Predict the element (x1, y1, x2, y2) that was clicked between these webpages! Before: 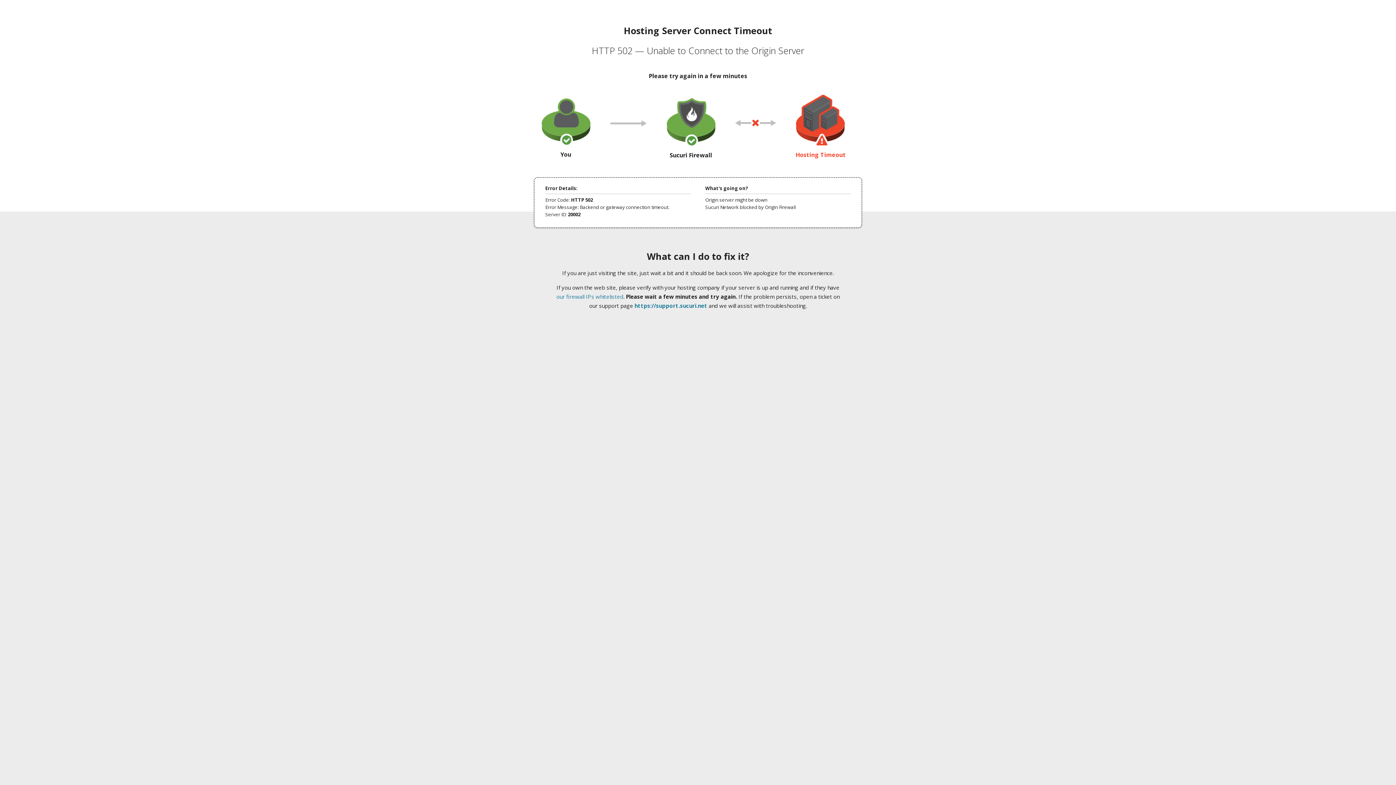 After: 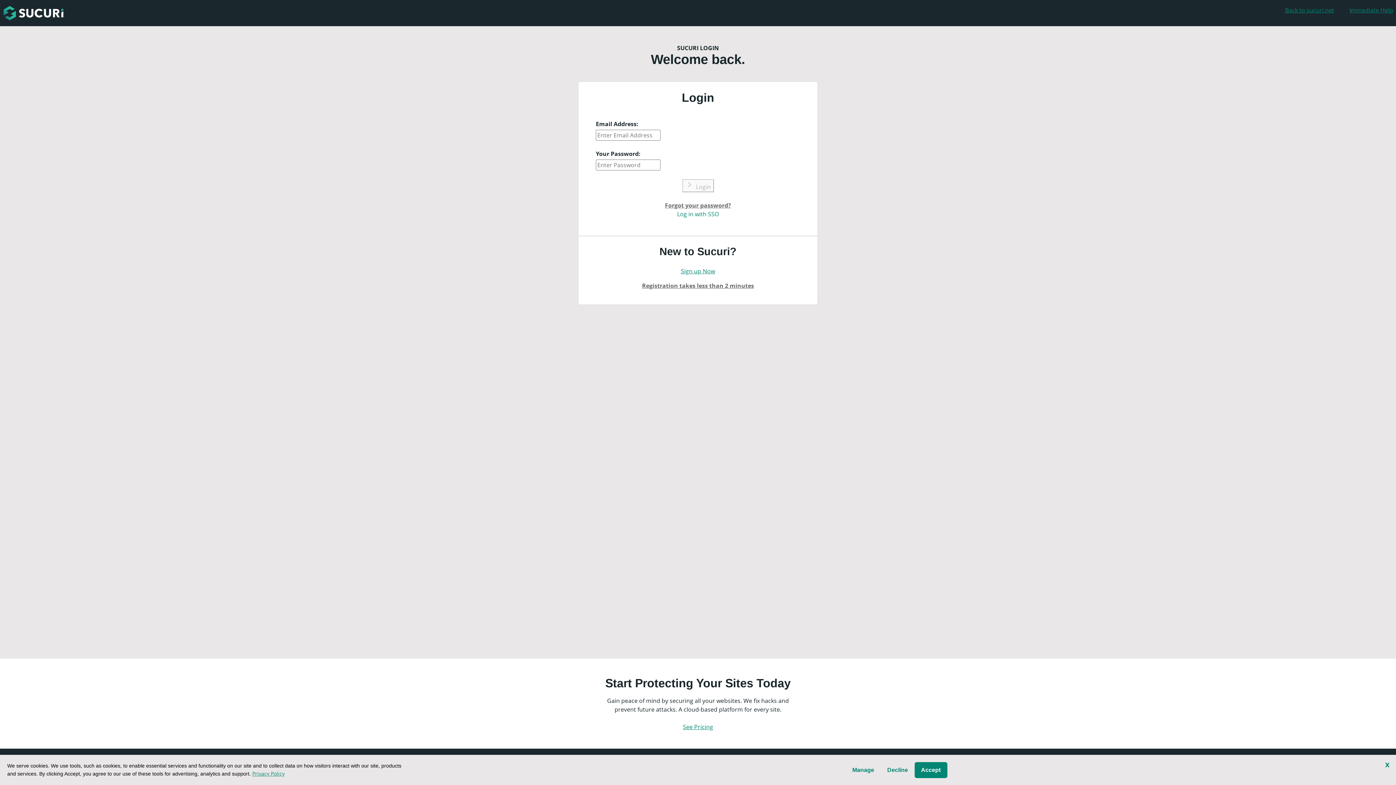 Action: bbox: (634, 302, 707, 309) label: https://support.sucuri.net